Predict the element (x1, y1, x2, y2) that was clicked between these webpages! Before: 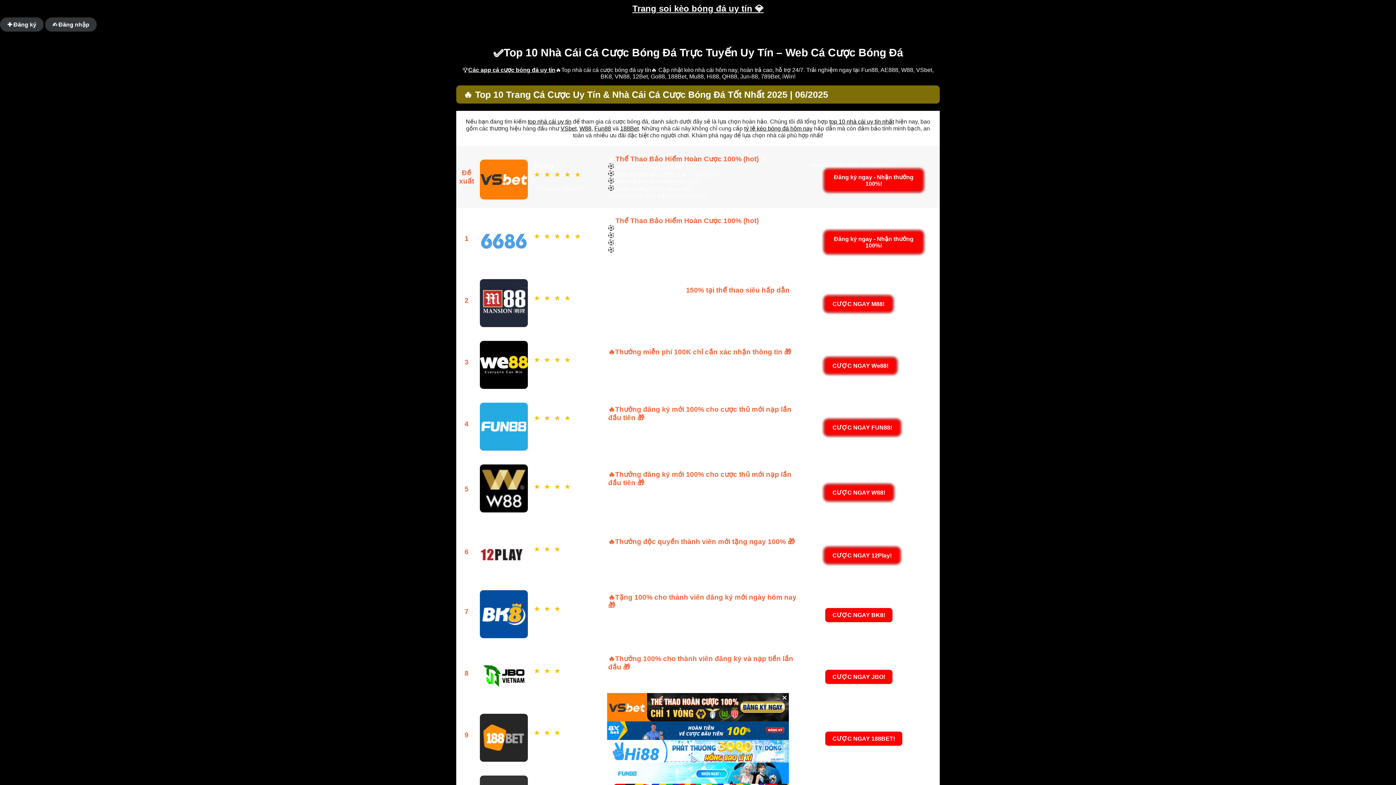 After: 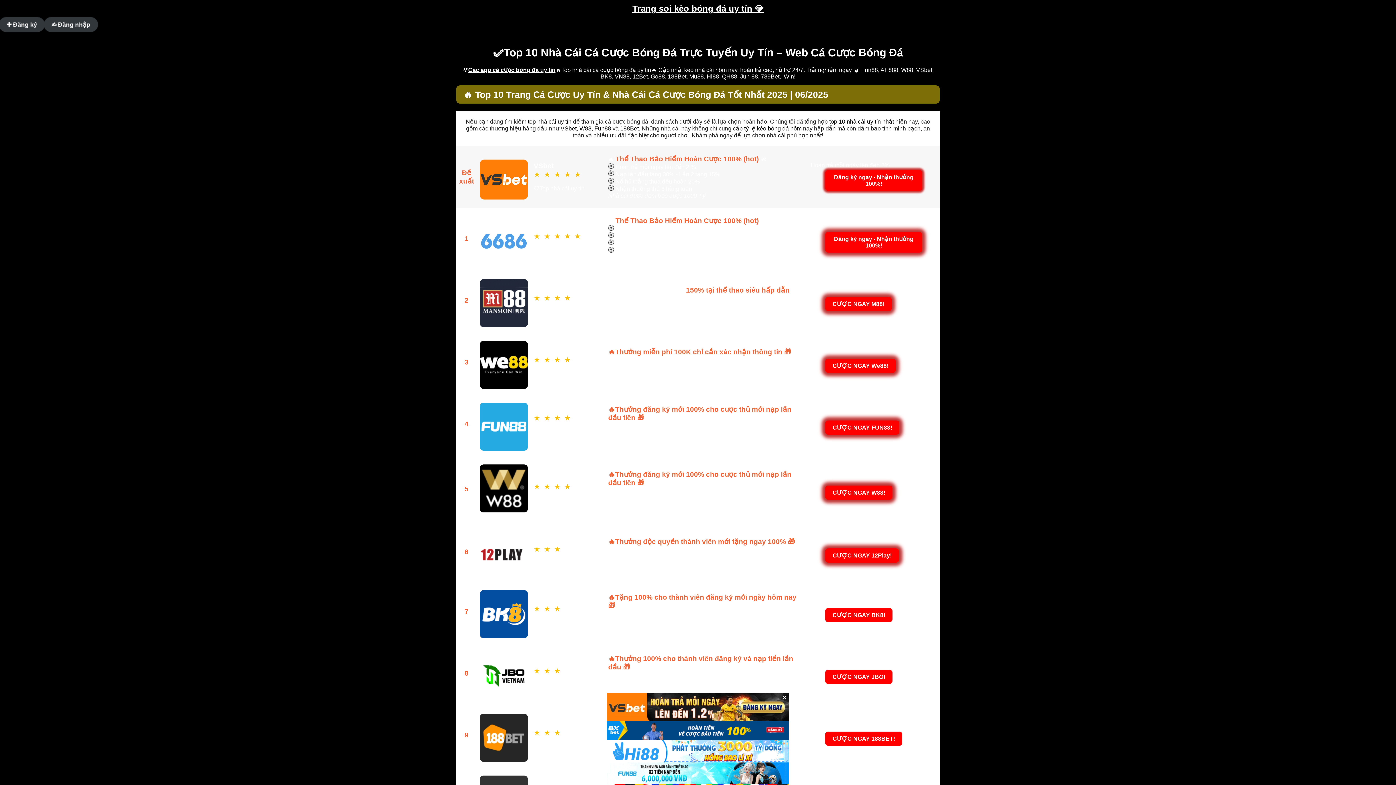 Action: label: Trang soi kèo bóng đá uy tín 💎 bbox: (632, 3, 763, 13)